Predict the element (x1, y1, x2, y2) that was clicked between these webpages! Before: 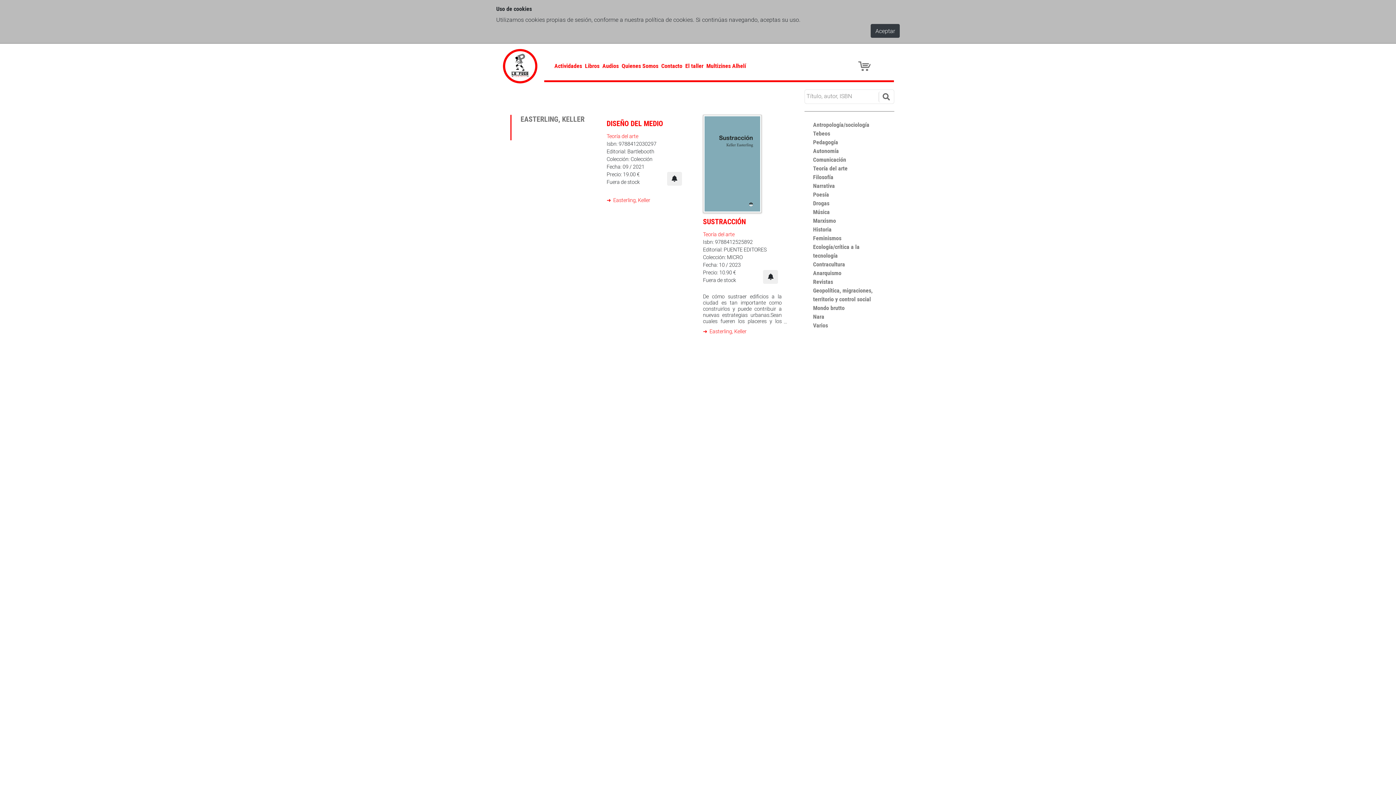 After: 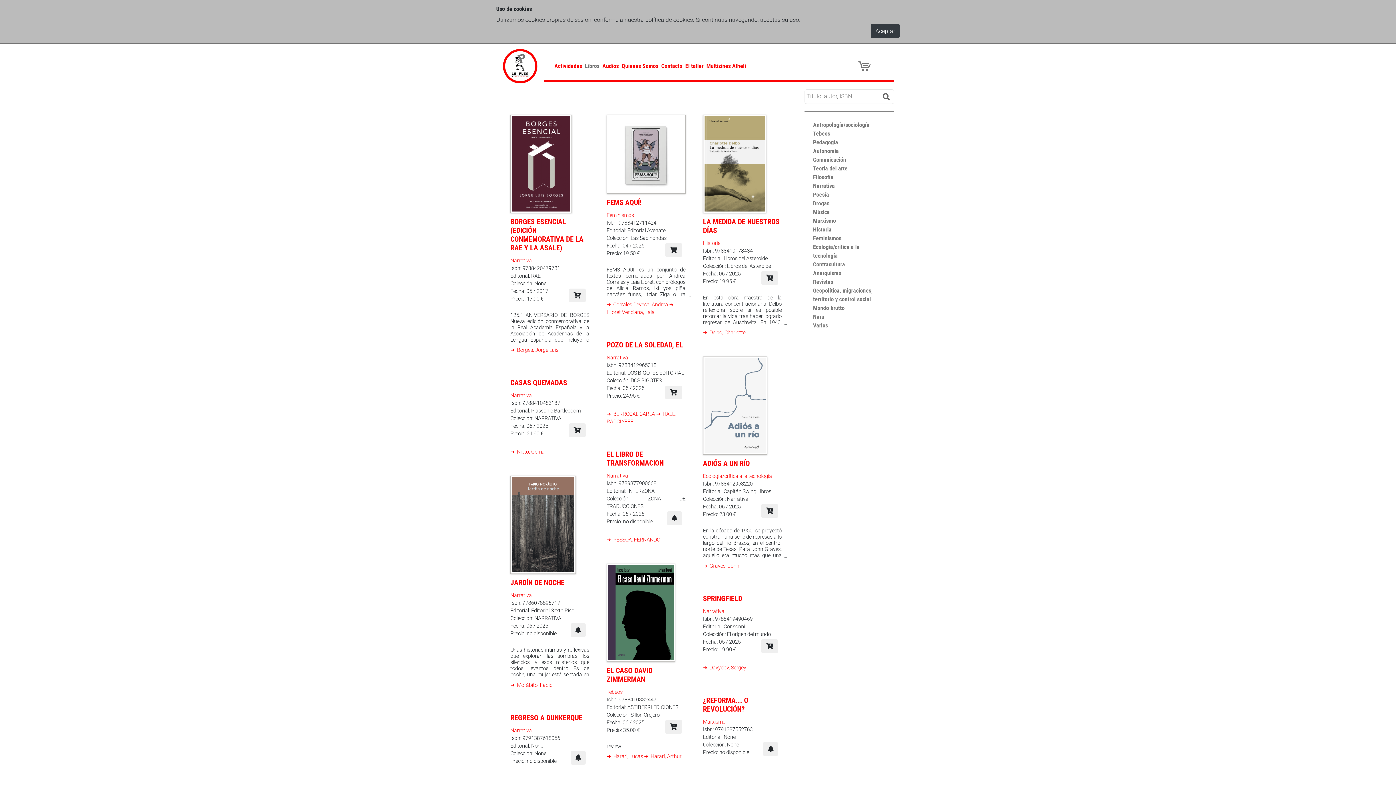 Action: bbox: (585, 61, 599, 69) label: Libros